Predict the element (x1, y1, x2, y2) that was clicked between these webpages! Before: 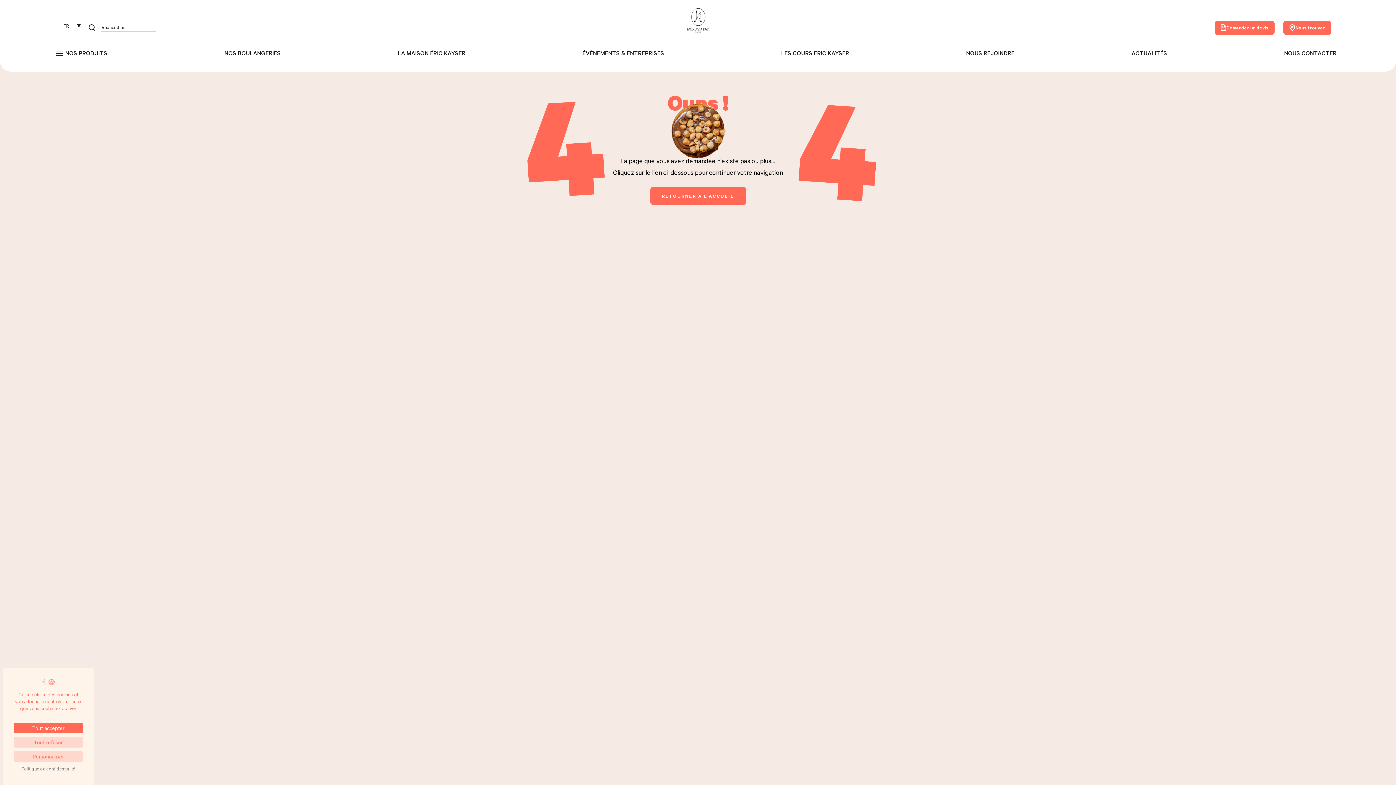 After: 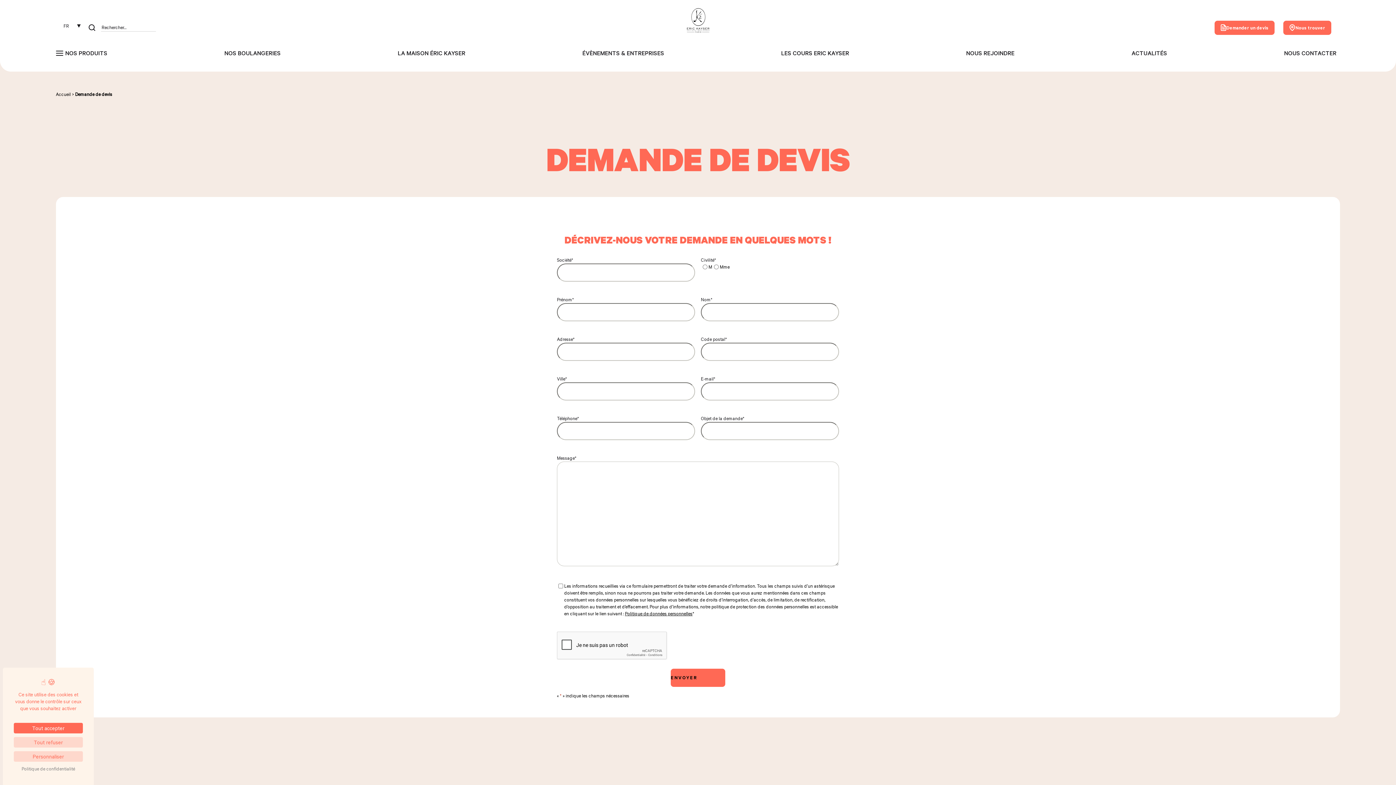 Action: label: Demander un devis bbox: (1215, 20, 1275, 34)